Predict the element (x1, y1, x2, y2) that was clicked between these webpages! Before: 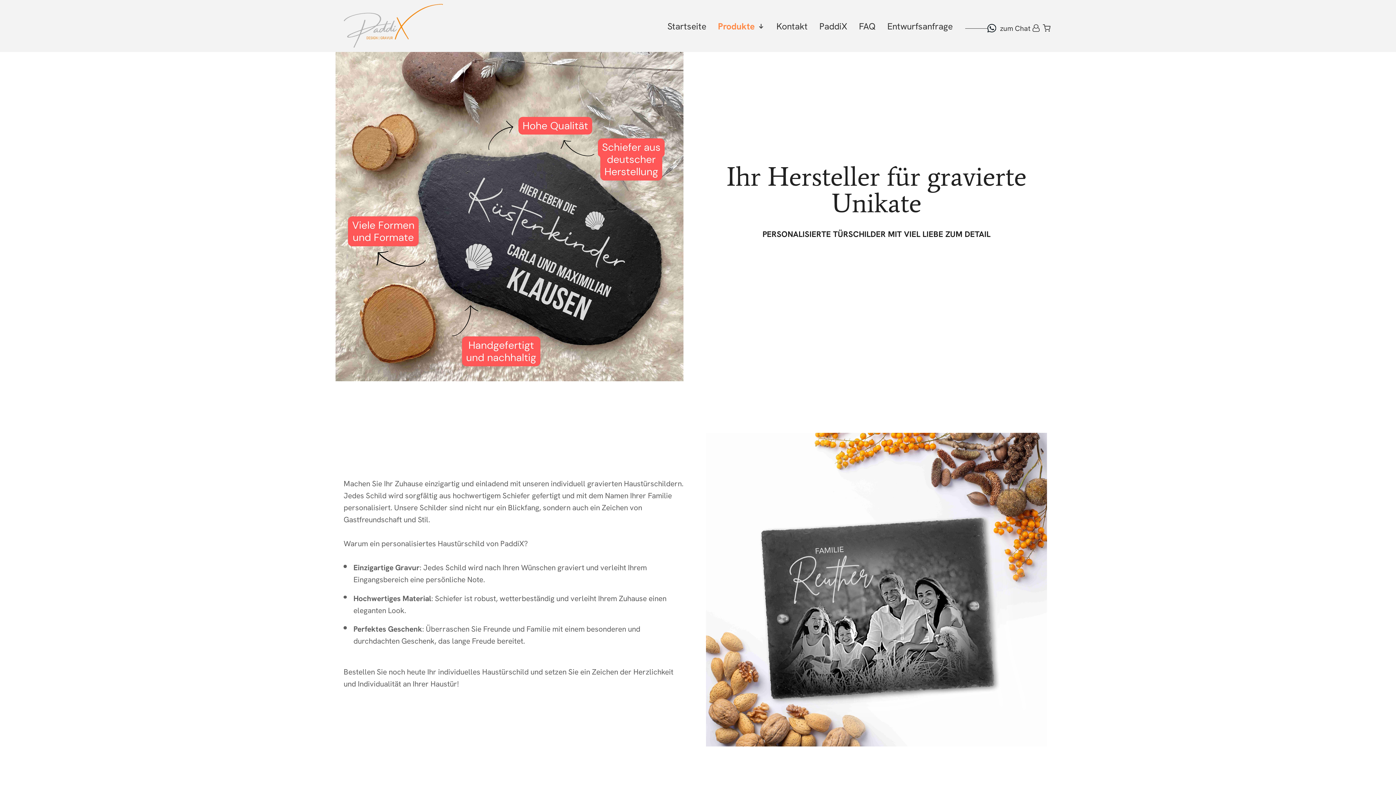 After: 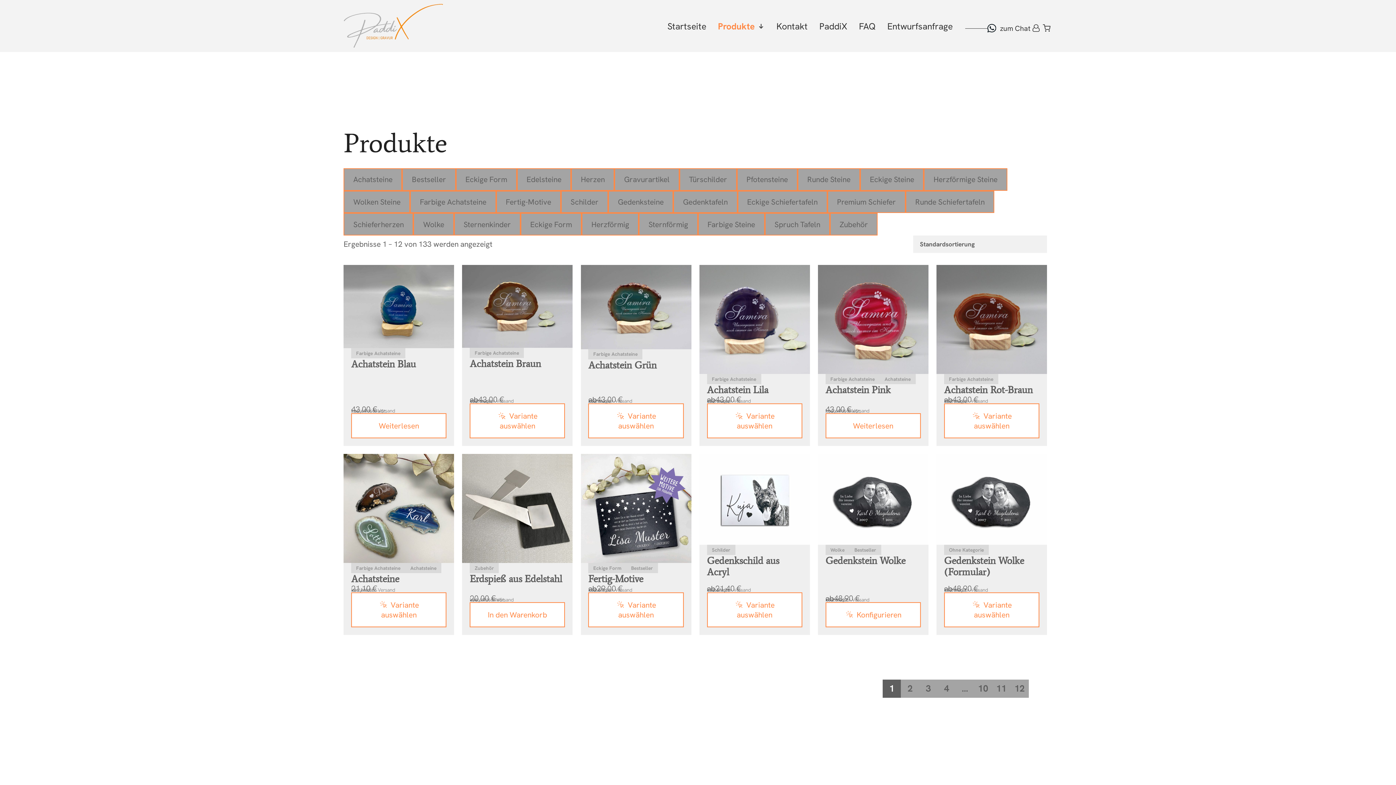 Action: bbox: (718, 21, 764, 30) label: PaddiX Onlineshop | Gedenktafeln, Pfotensteine, Gravurartikel